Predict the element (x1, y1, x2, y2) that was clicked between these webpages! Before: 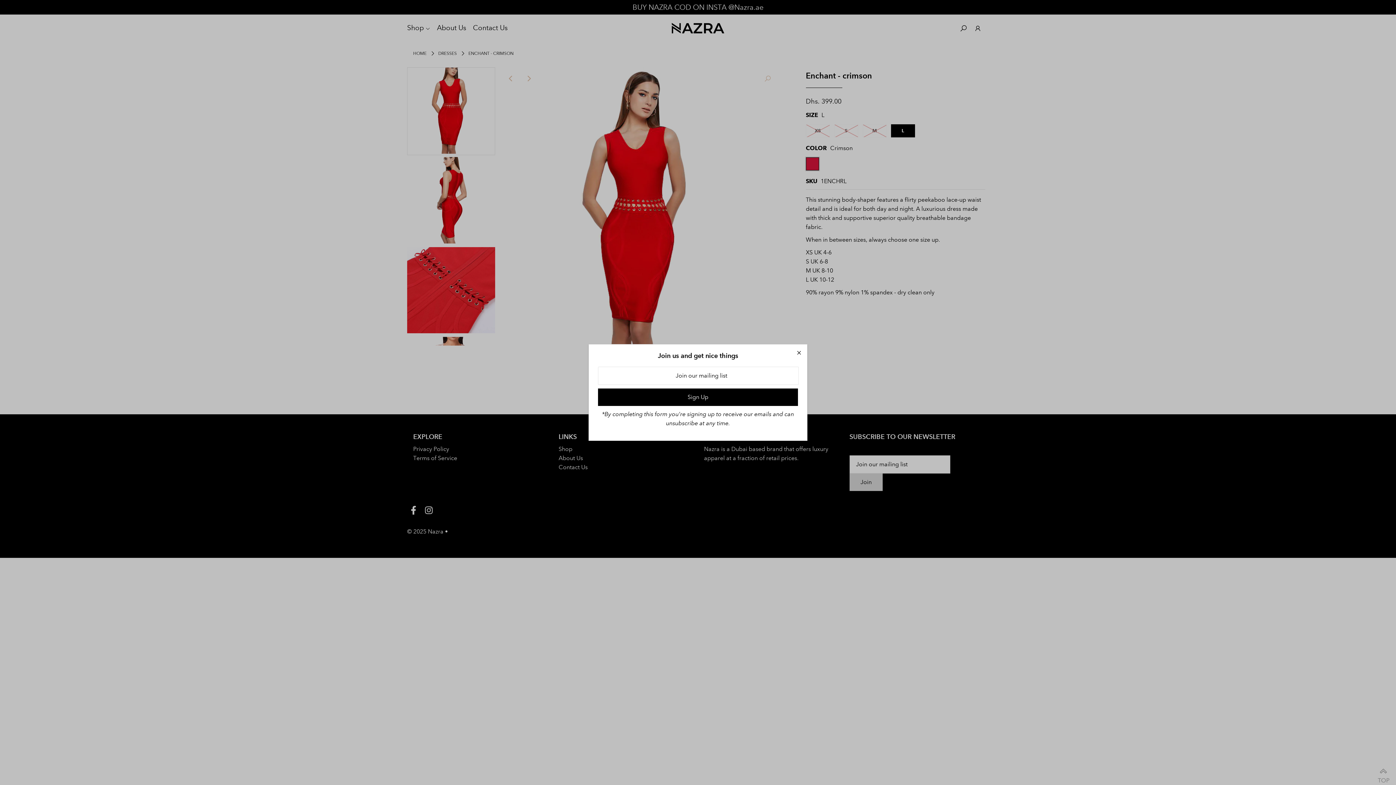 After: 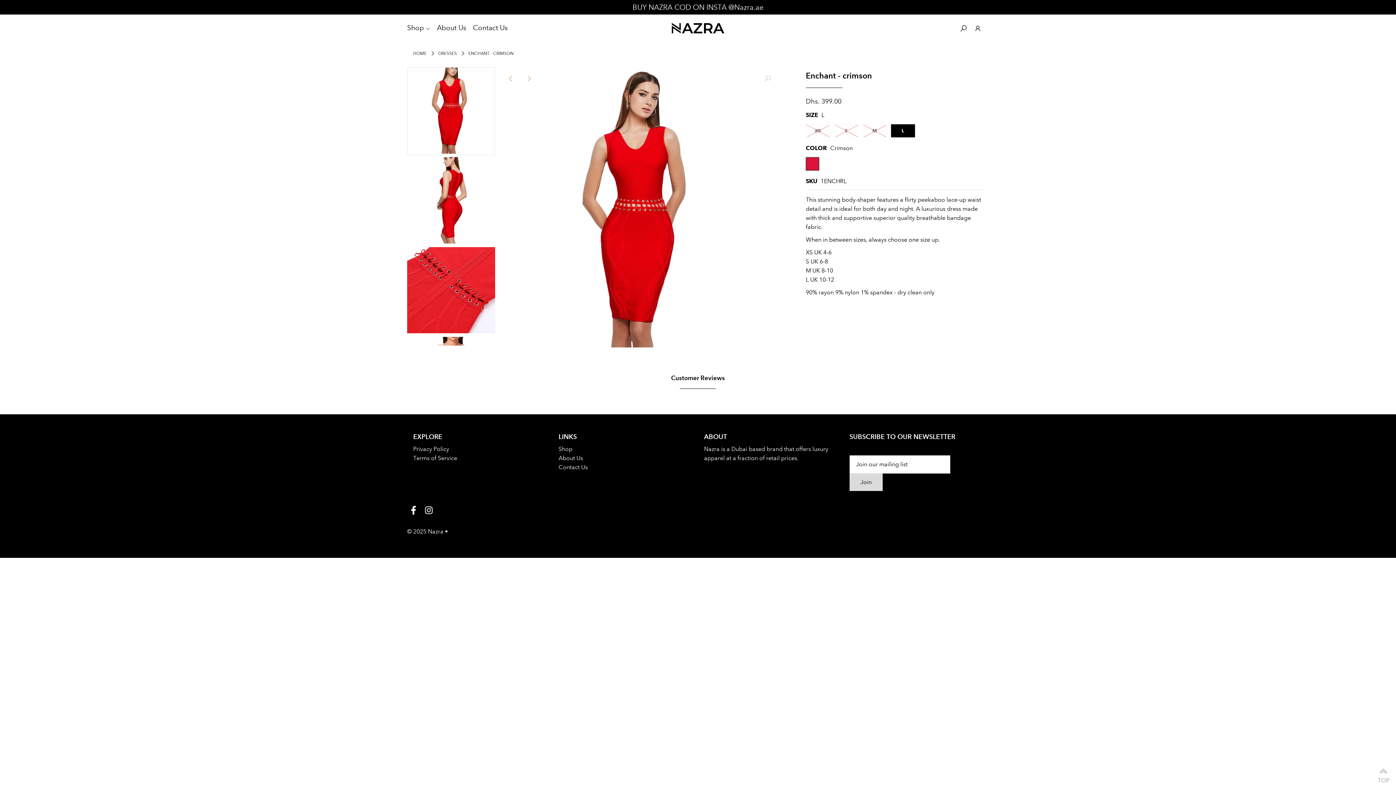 Action: bbox: (792, 346, 805, 359)